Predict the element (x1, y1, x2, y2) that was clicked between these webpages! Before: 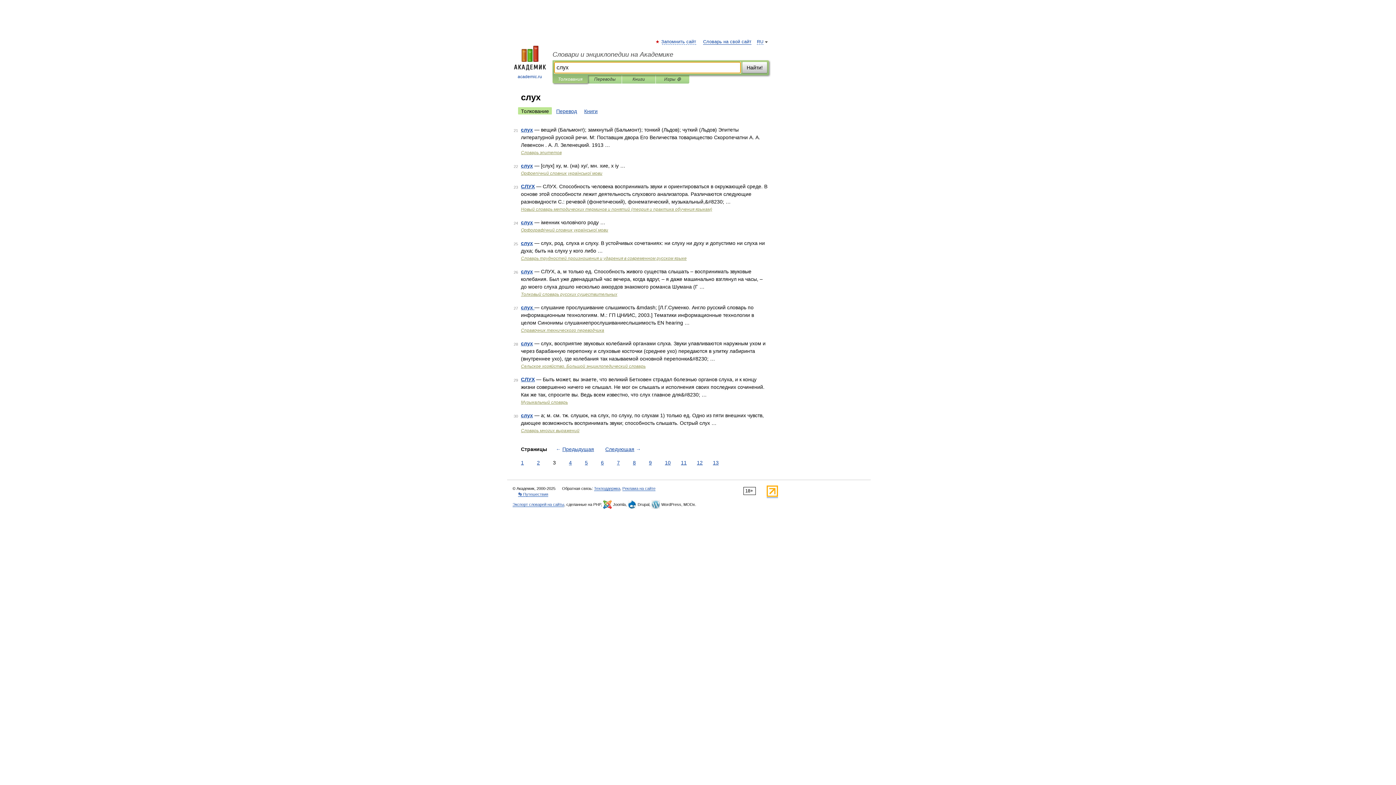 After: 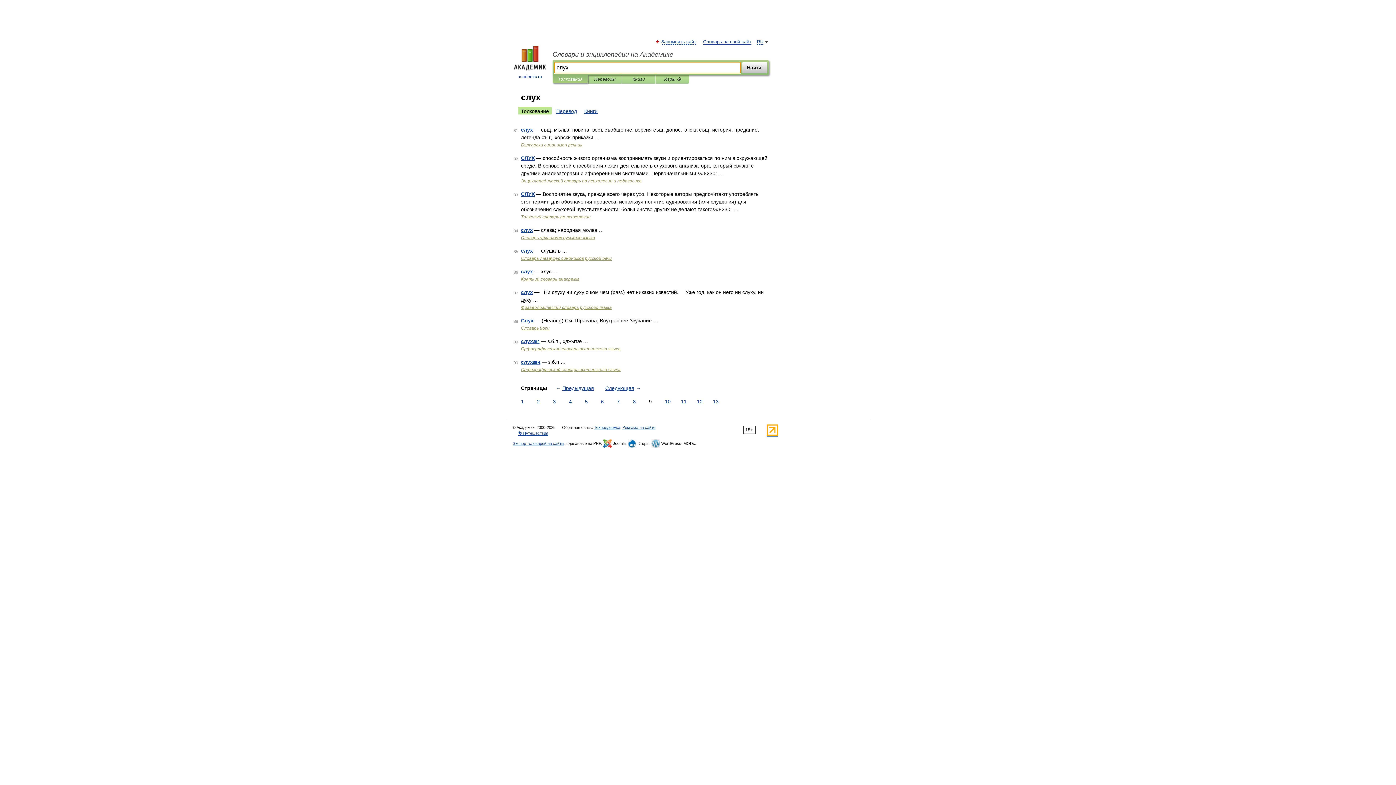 Action: bbox: (647, 459, 653, 466) label: 9